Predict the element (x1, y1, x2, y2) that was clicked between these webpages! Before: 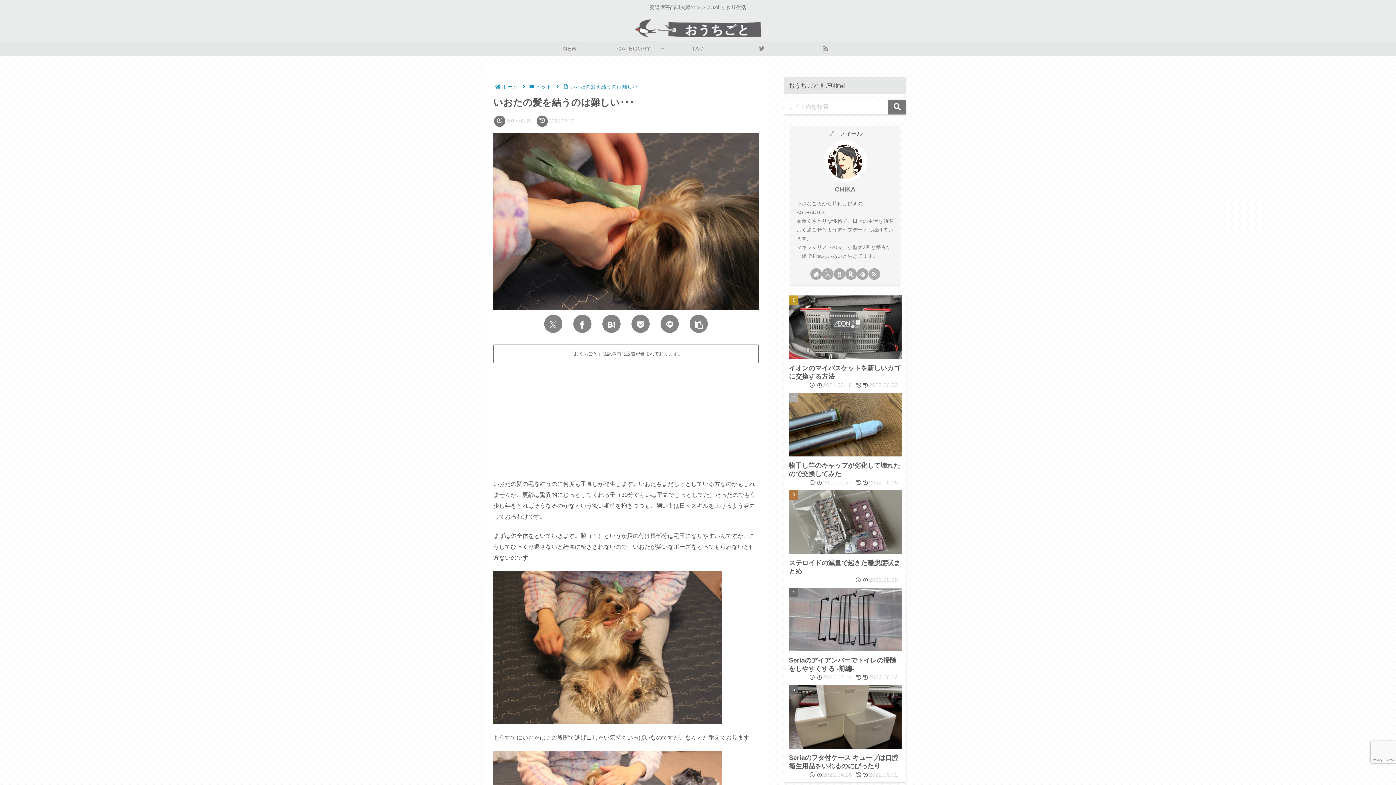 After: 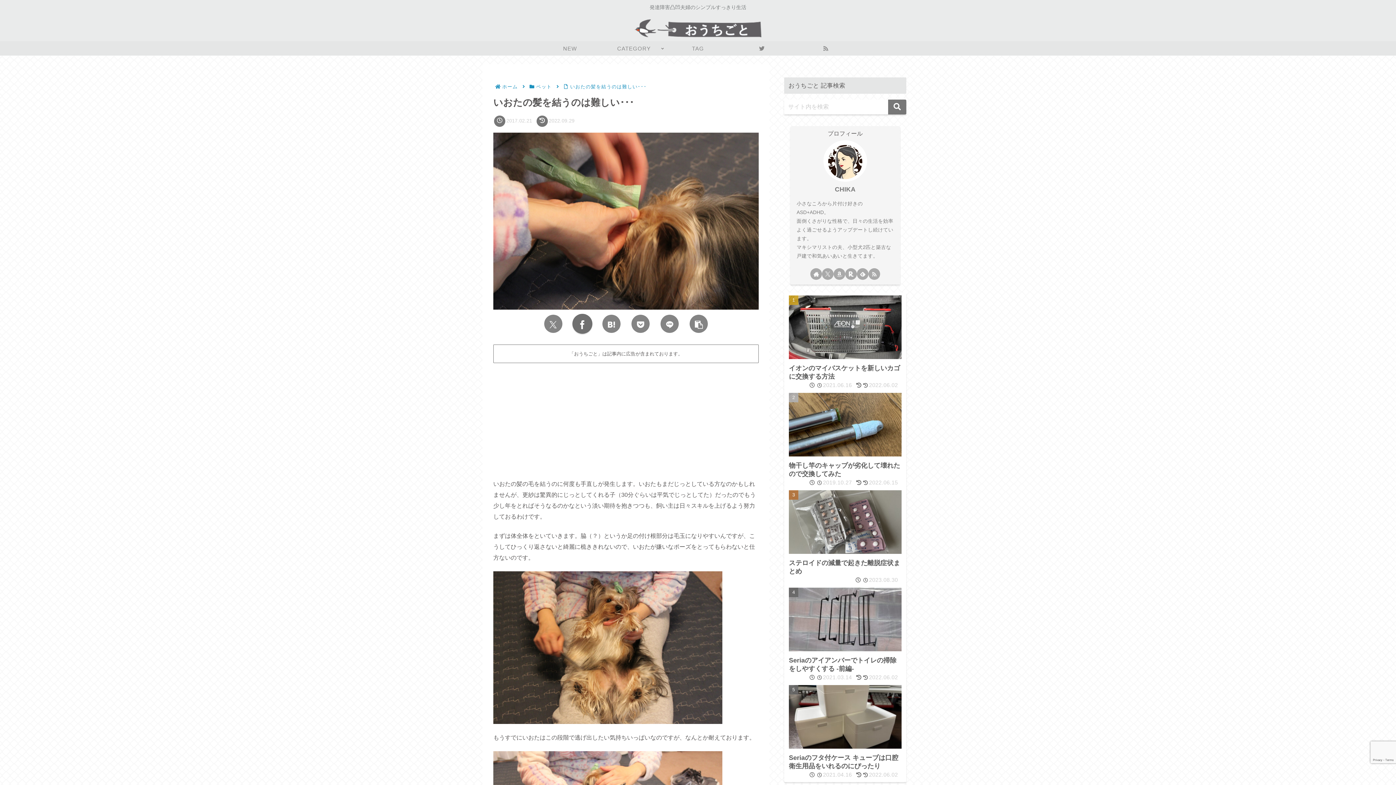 Action: bbox: (573, 315, 591, 333) label: Facebookでシェア